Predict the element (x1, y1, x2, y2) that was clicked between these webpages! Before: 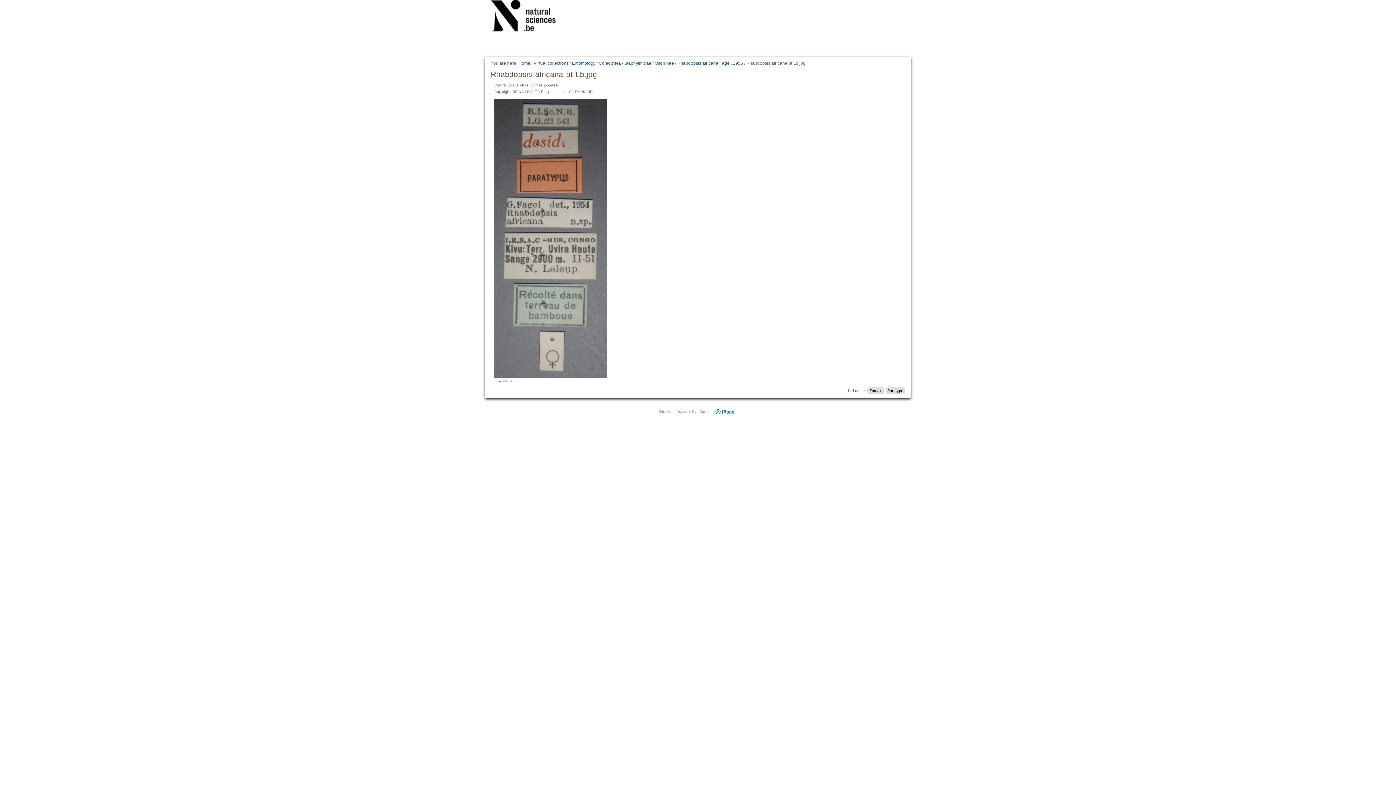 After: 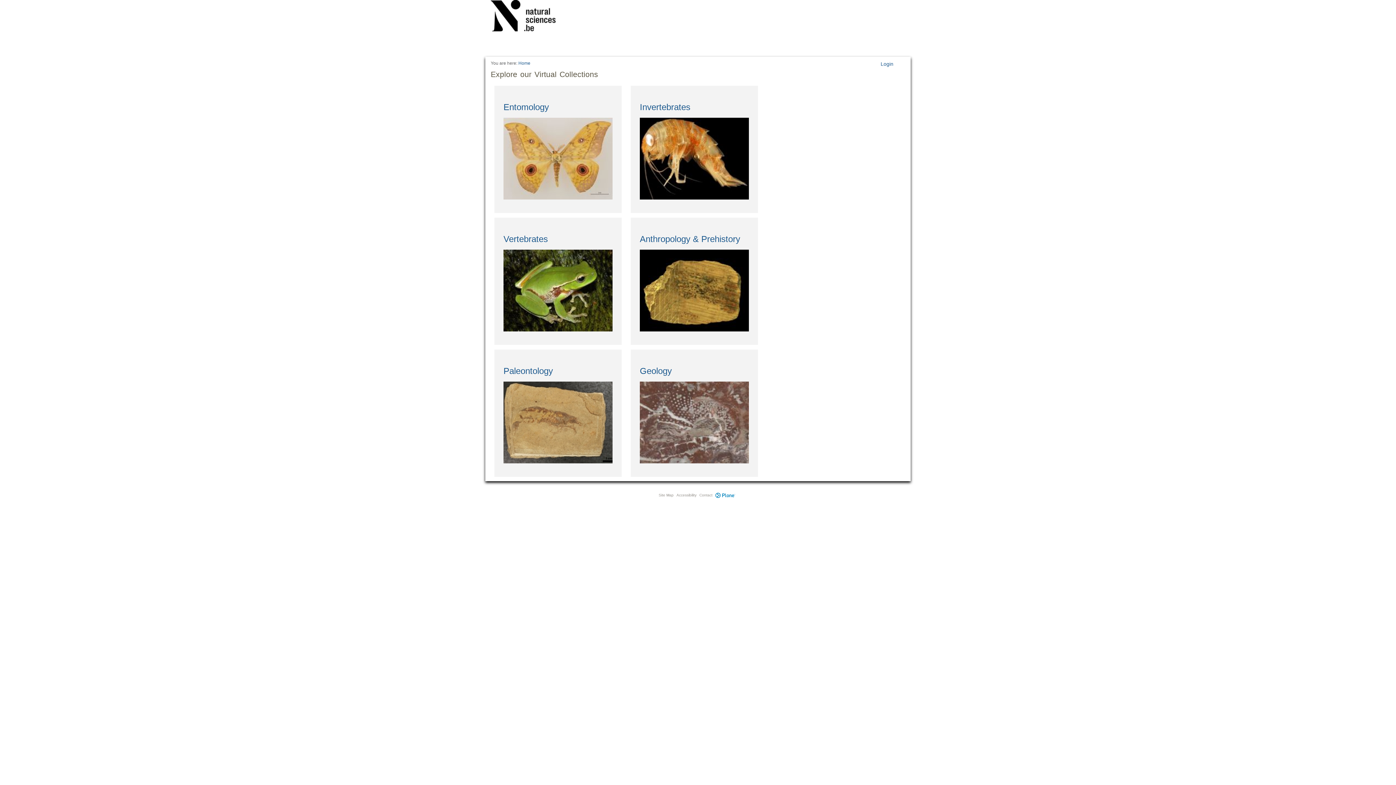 Action: bbox: (490, 0, 565, 34)